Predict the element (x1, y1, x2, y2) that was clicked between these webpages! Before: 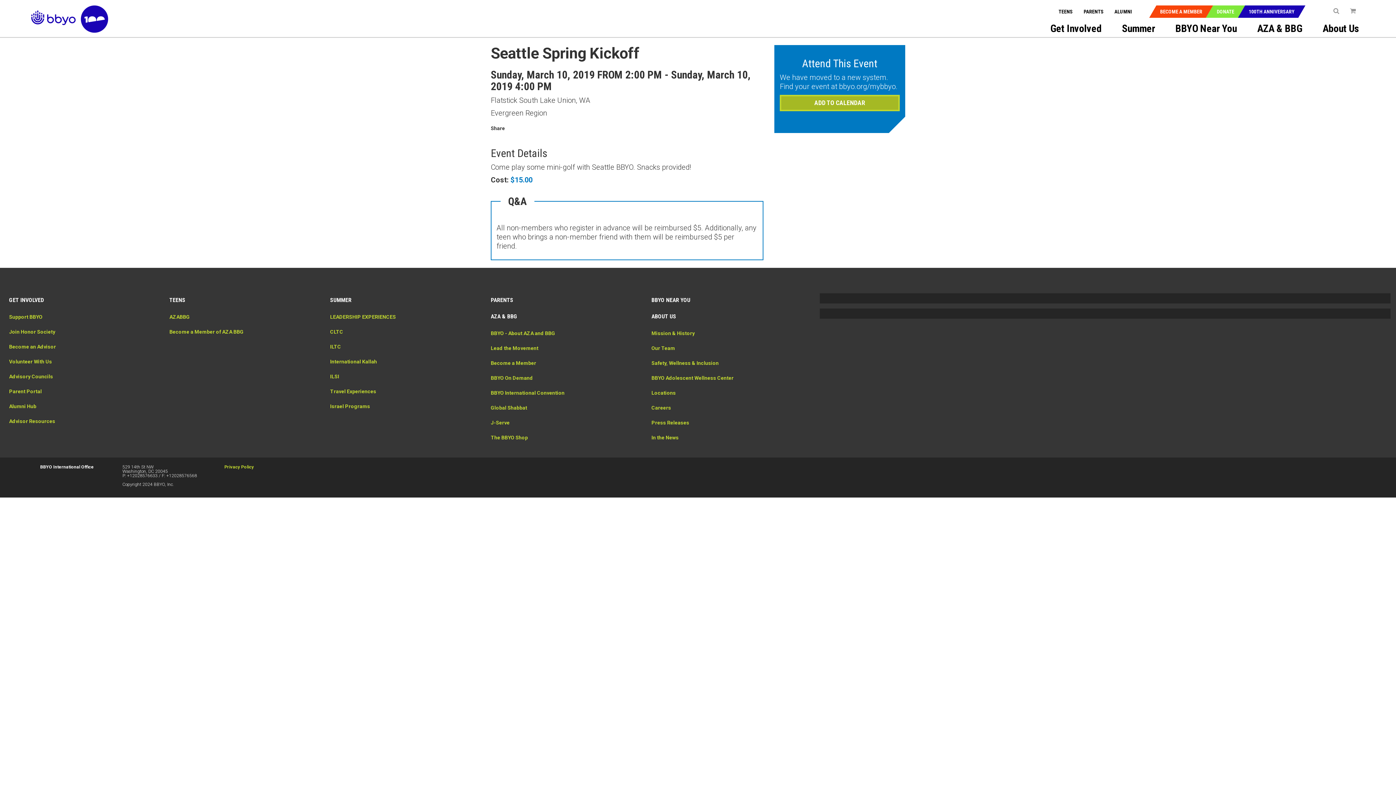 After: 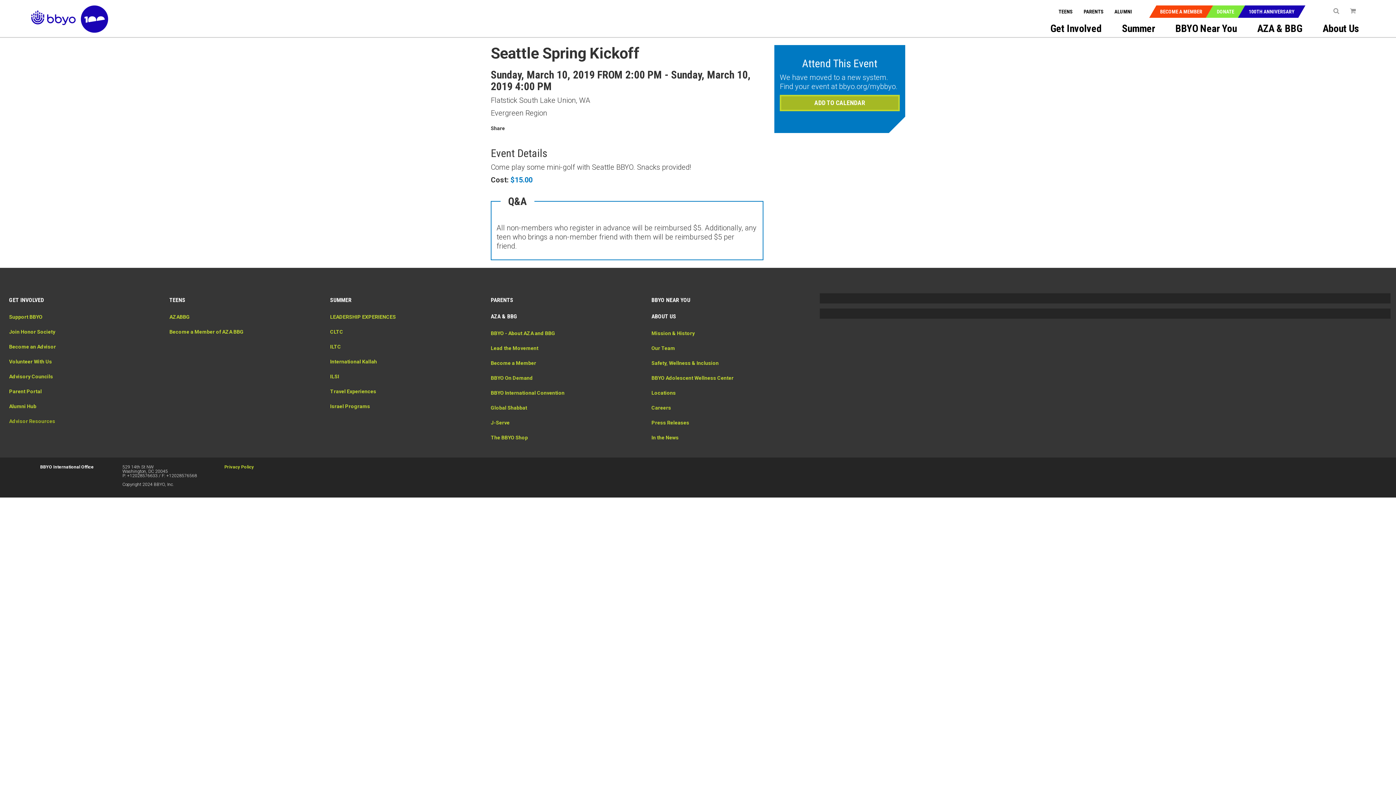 Action: bbox: (9, 418, 55, 424) label: Advisor Resources